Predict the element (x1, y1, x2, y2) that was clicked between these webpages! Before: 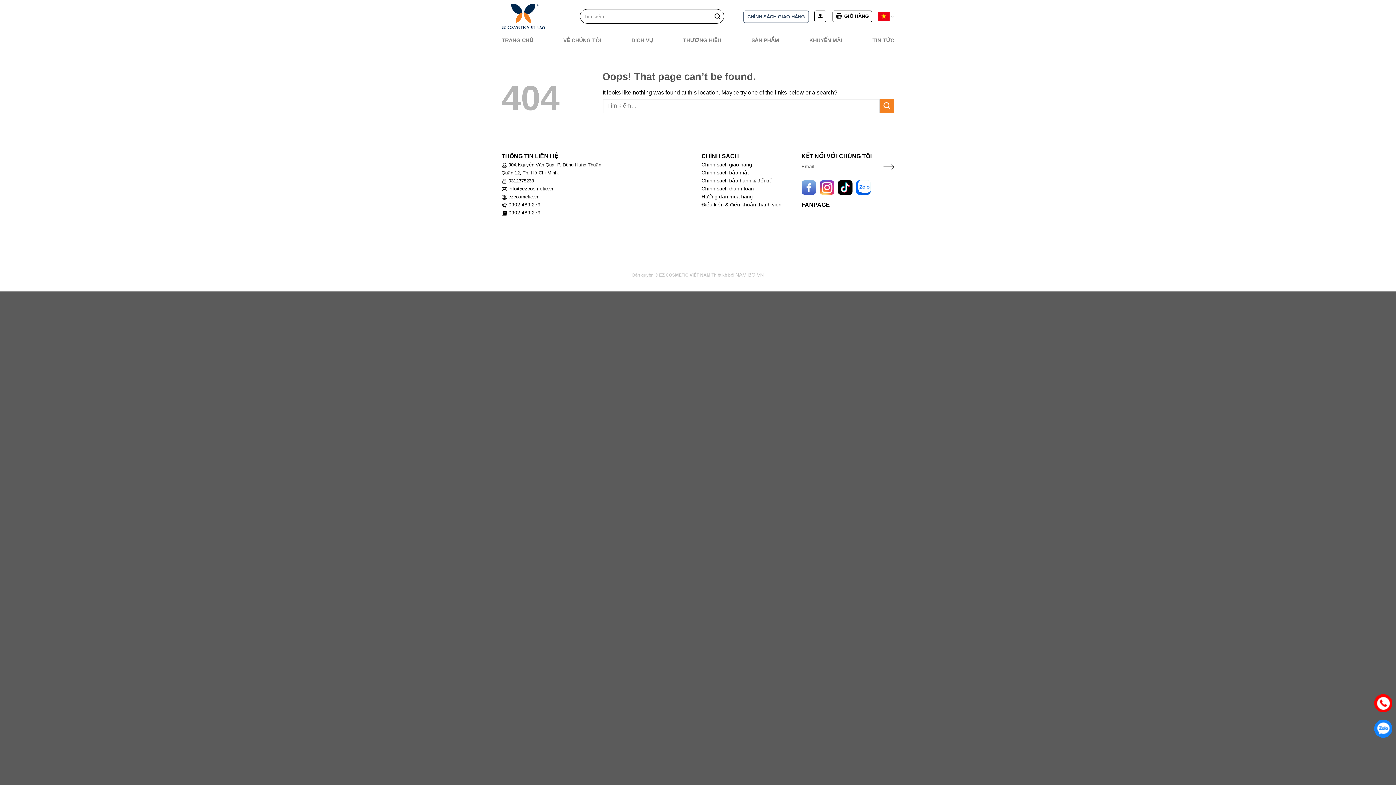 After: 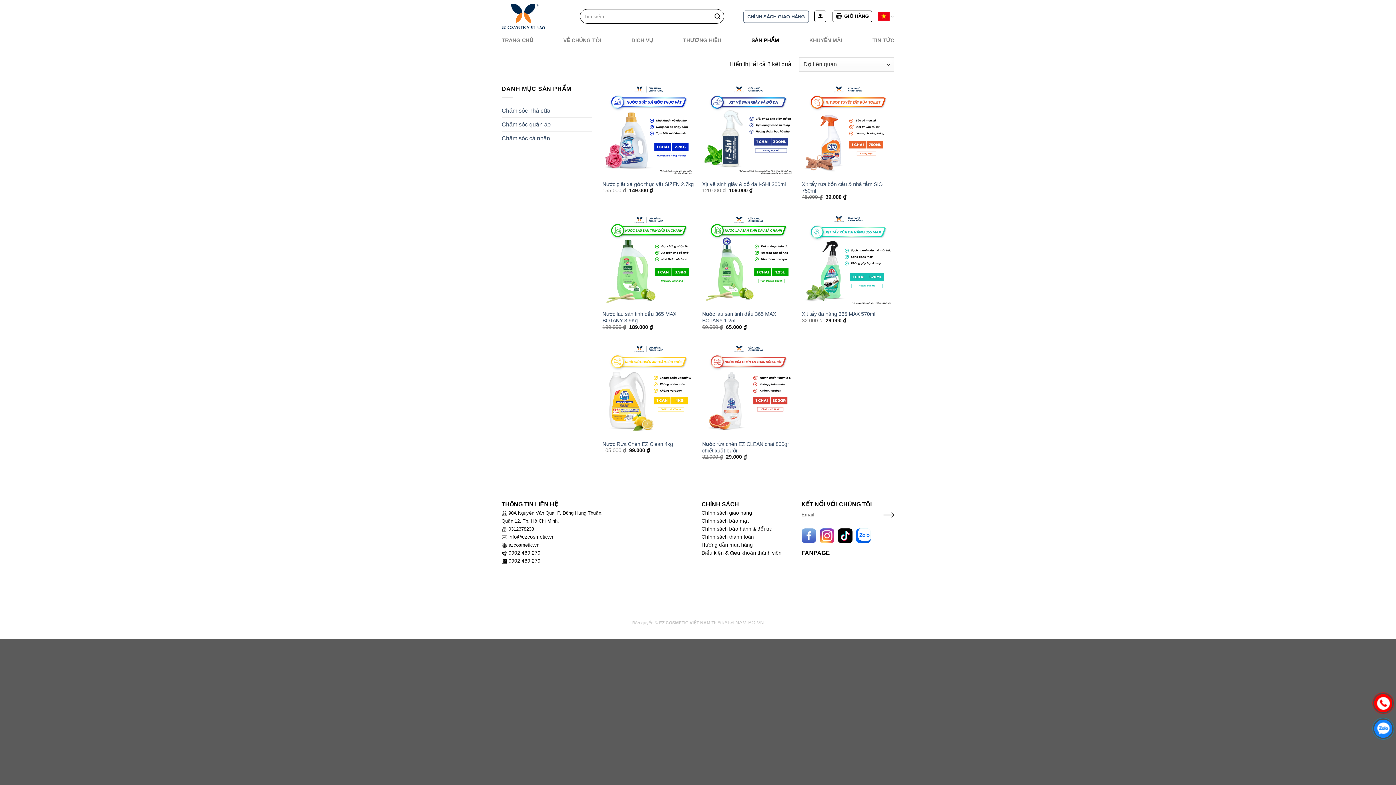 Action: bbox: (711, 10, 723, 22) label: Submit